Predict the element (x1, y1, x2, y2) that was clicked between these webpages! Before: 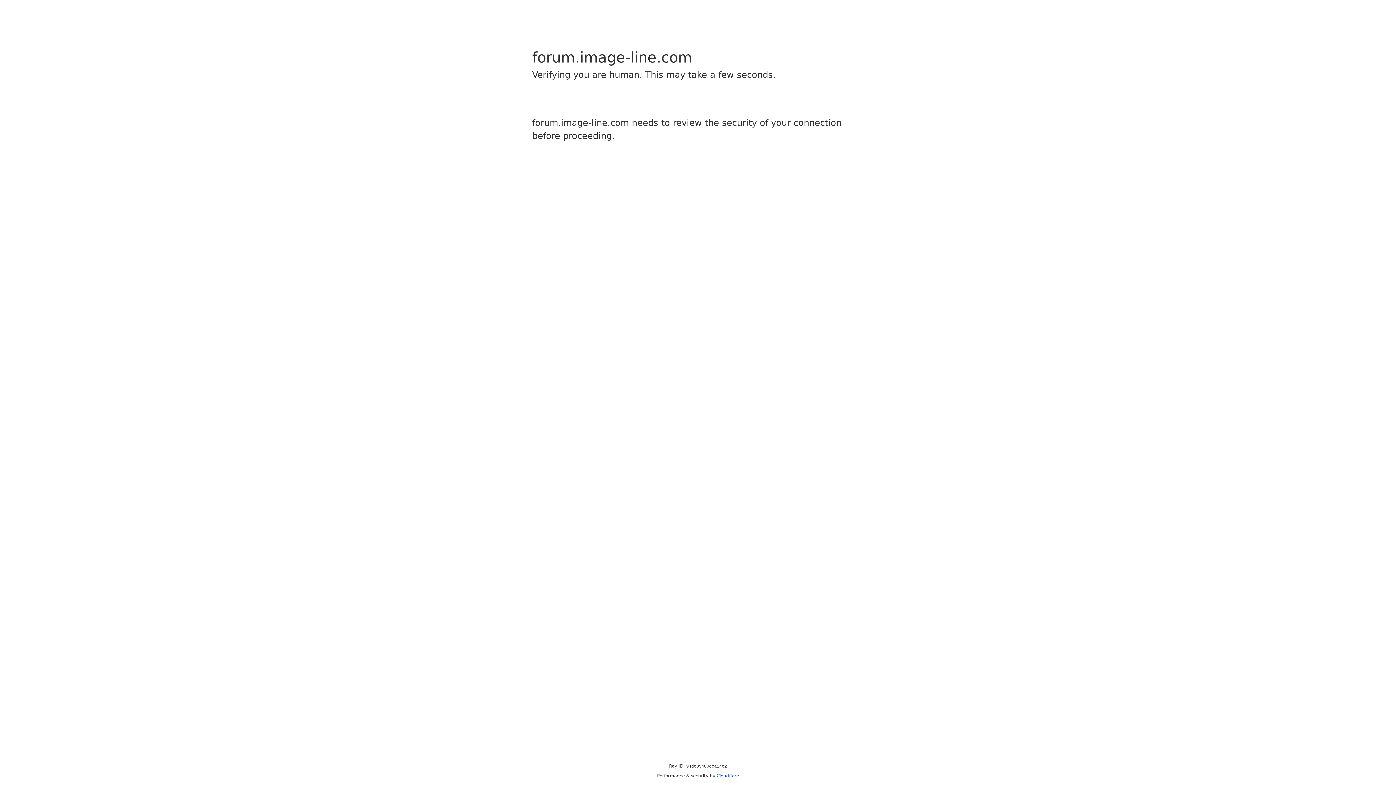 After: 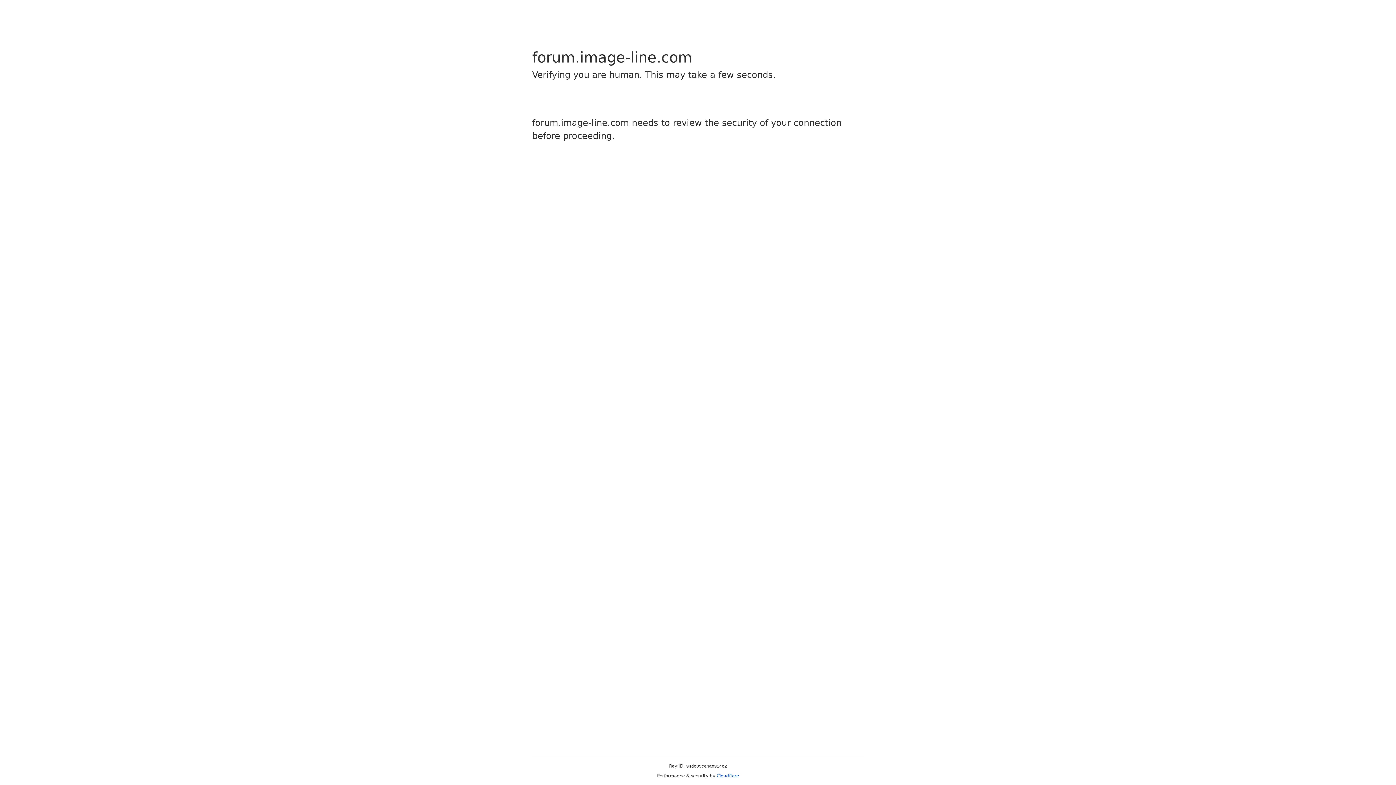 Action: label: Cloudflare bbox: (716, 773, 739, 778)